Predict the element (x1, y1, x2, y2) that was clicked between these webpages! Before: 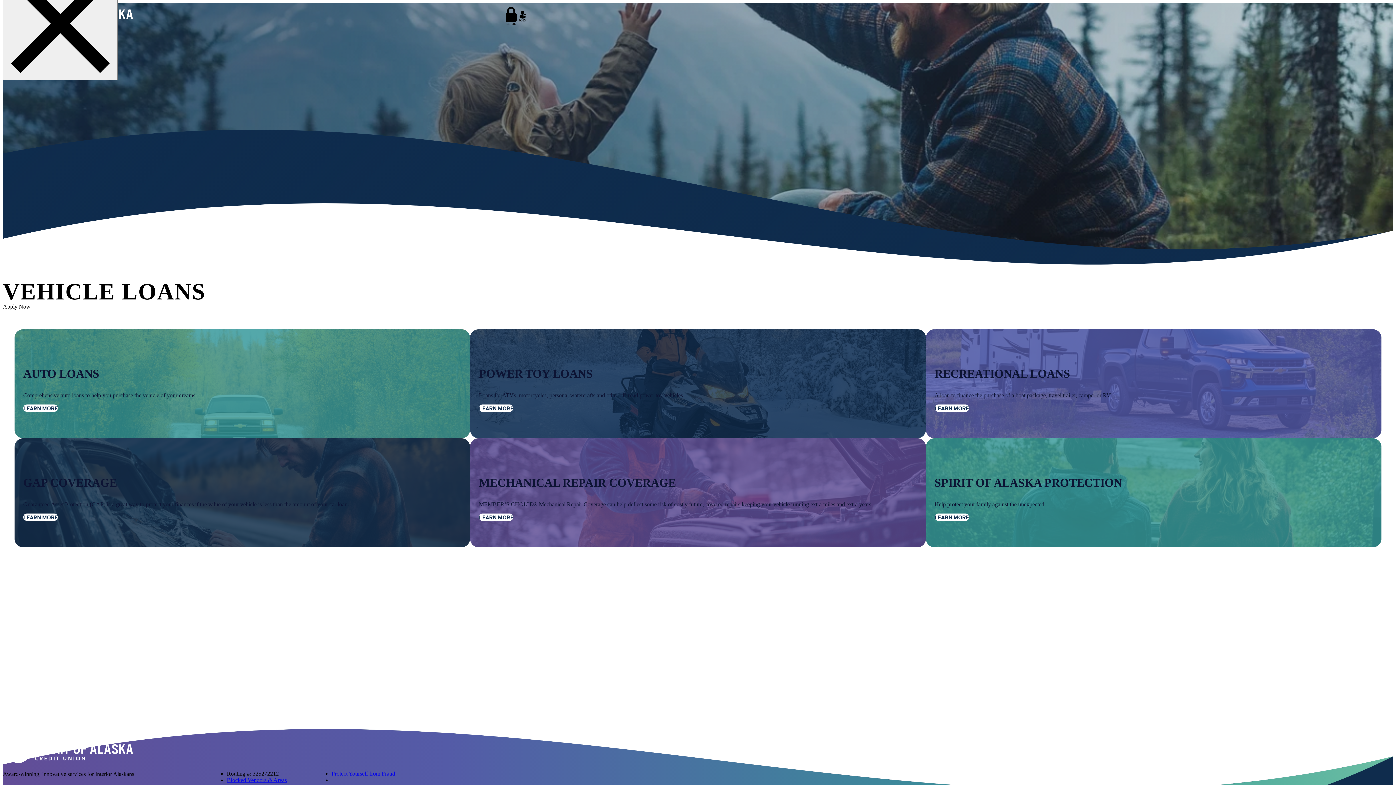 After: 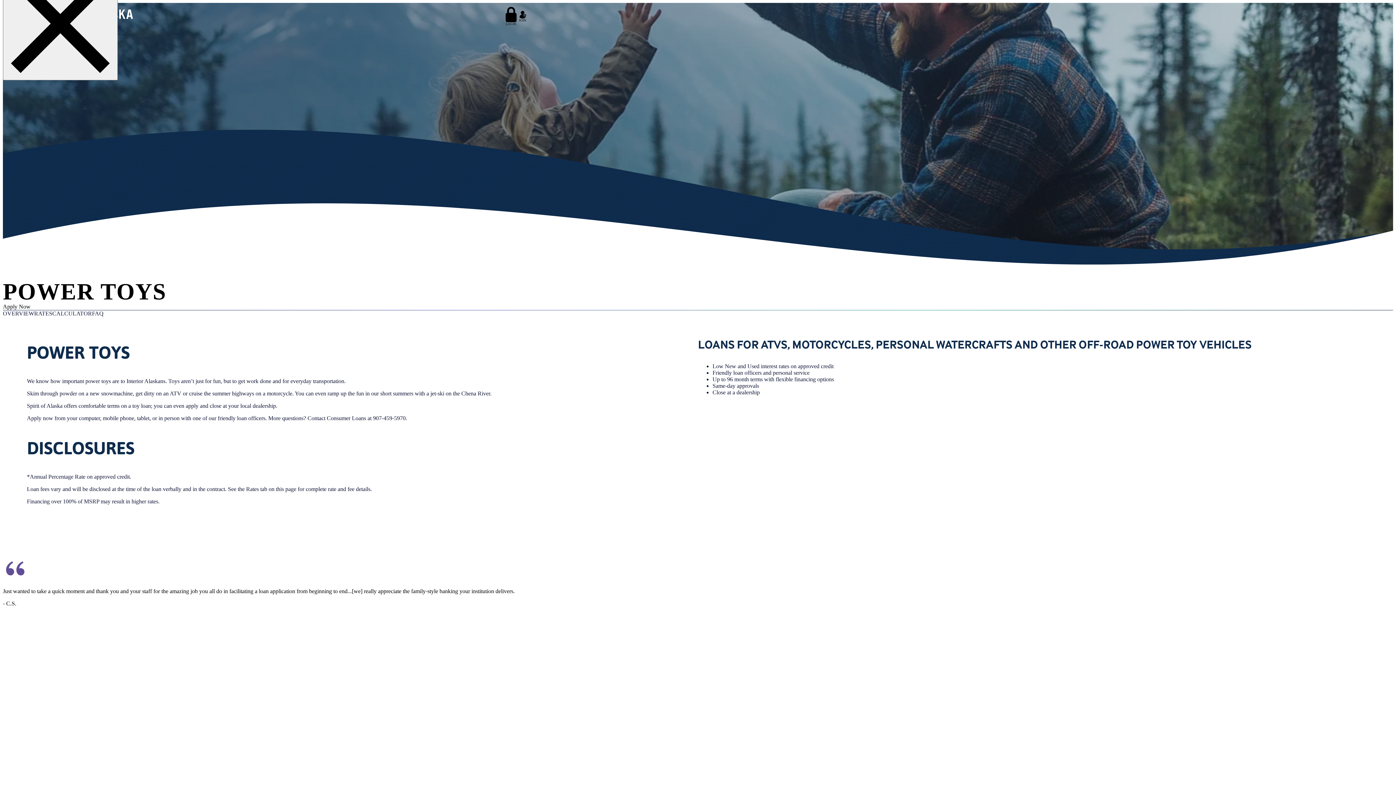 Action: label: LEARN MORE bbox: (479, 404, 513, 412)